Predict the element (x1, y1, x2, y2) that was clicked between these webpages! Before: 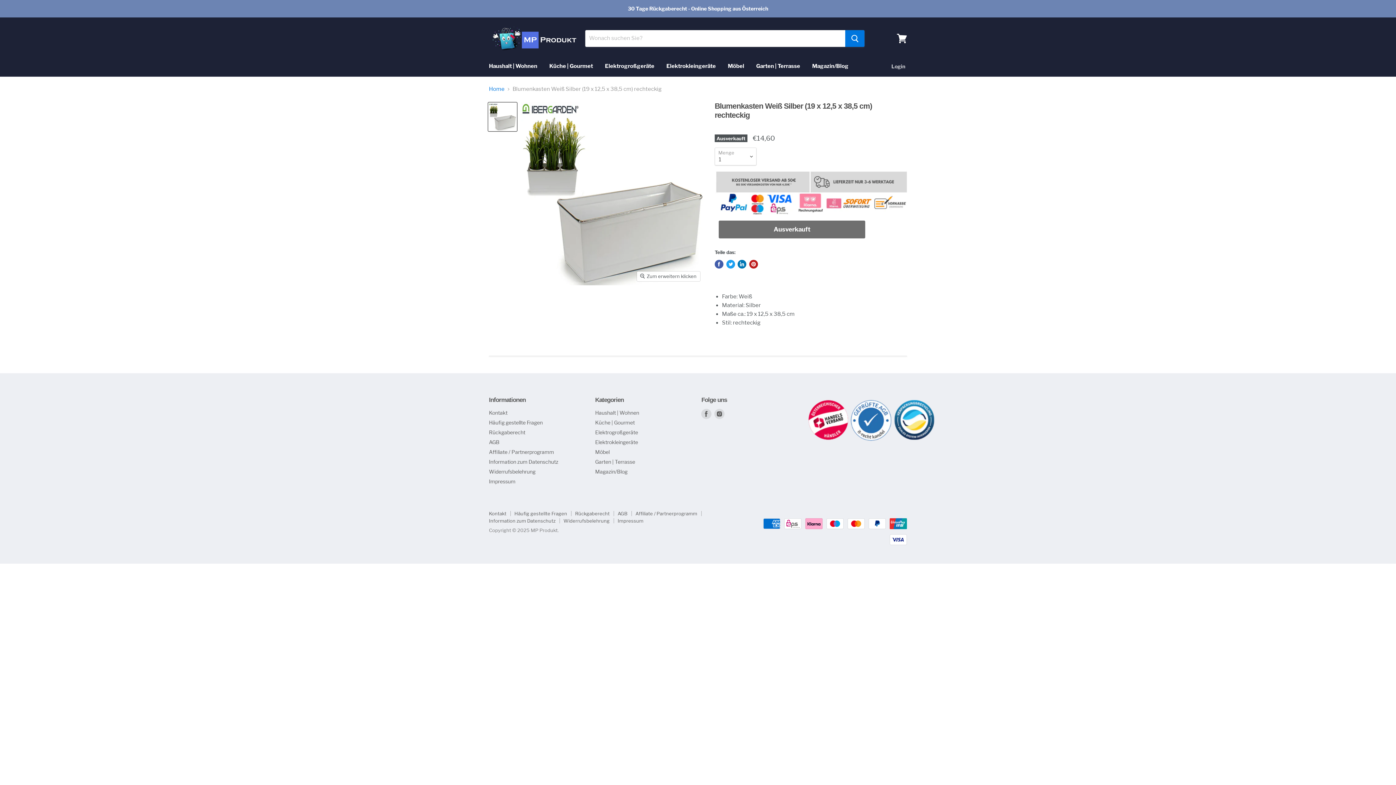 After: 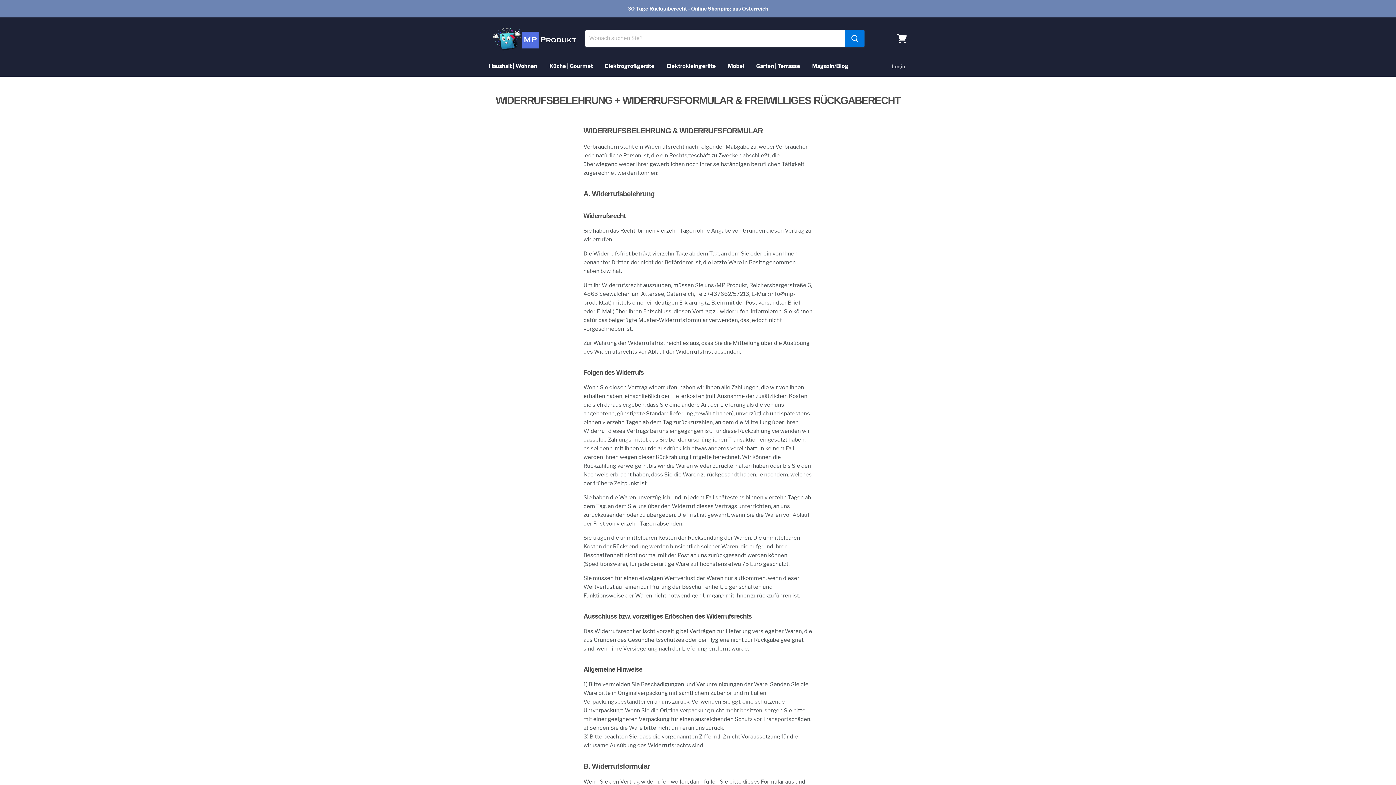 Action: label: Widerrufsbelehrung bbox: (563, 518, 609, 524)